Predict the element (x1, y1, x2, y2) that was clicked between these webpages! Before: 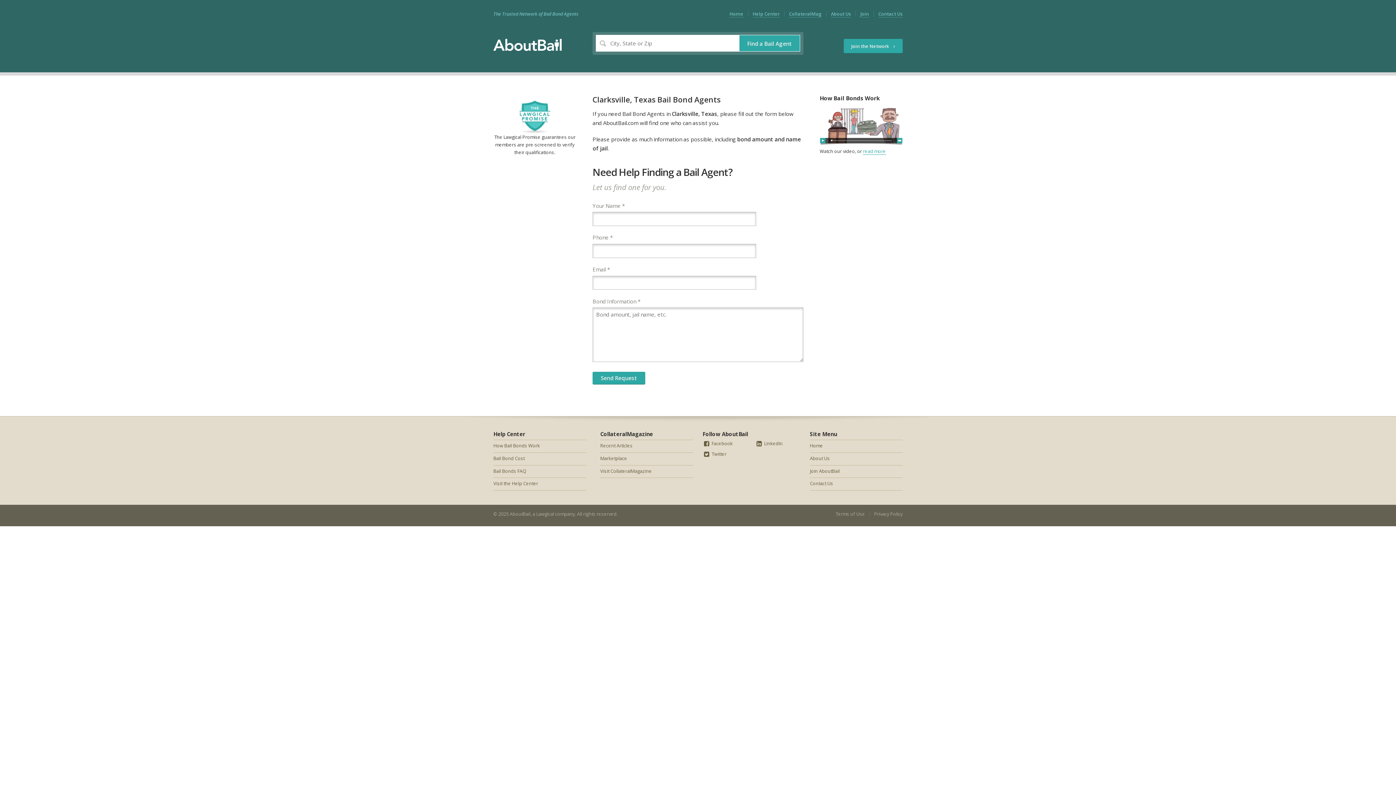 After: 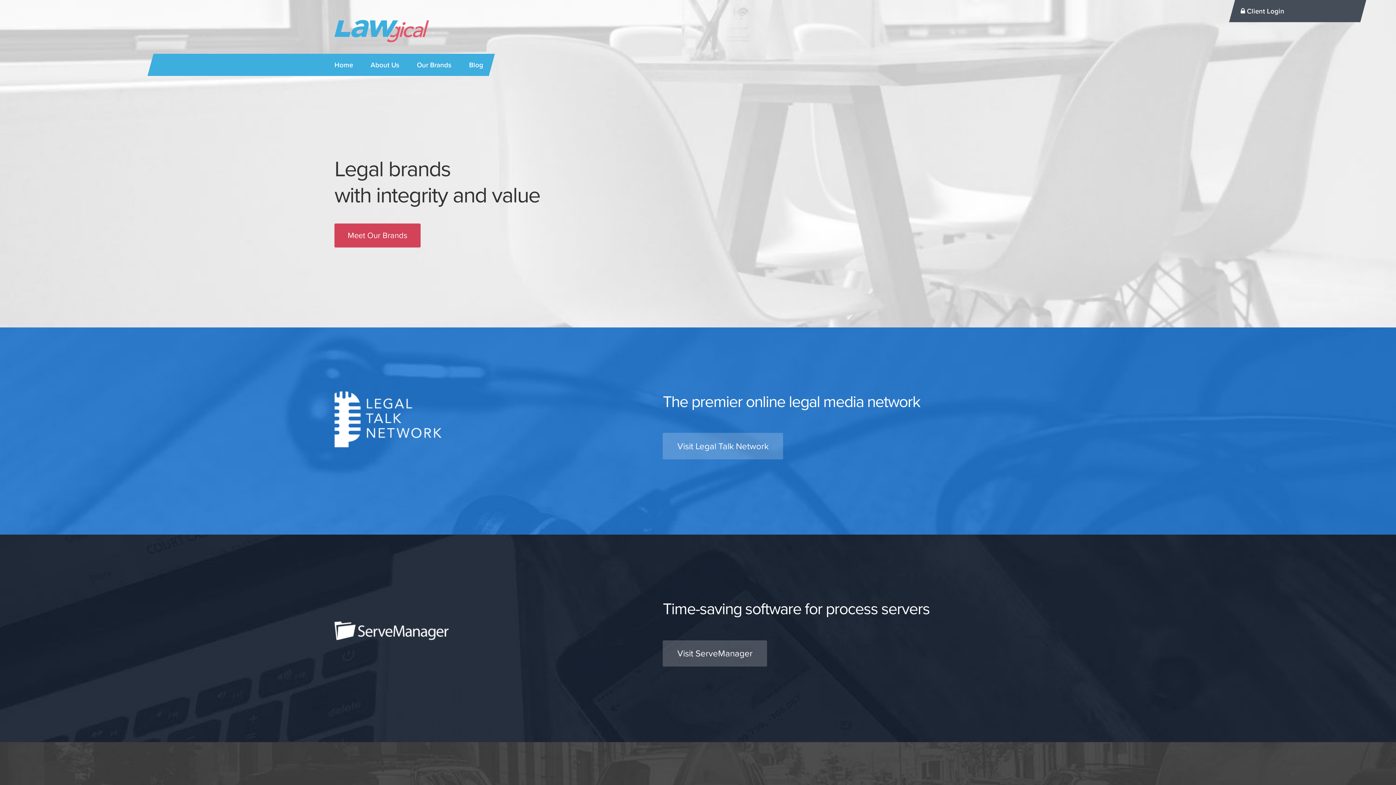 Action: bbox: (536, 510, 554, 517) label: Lawgical